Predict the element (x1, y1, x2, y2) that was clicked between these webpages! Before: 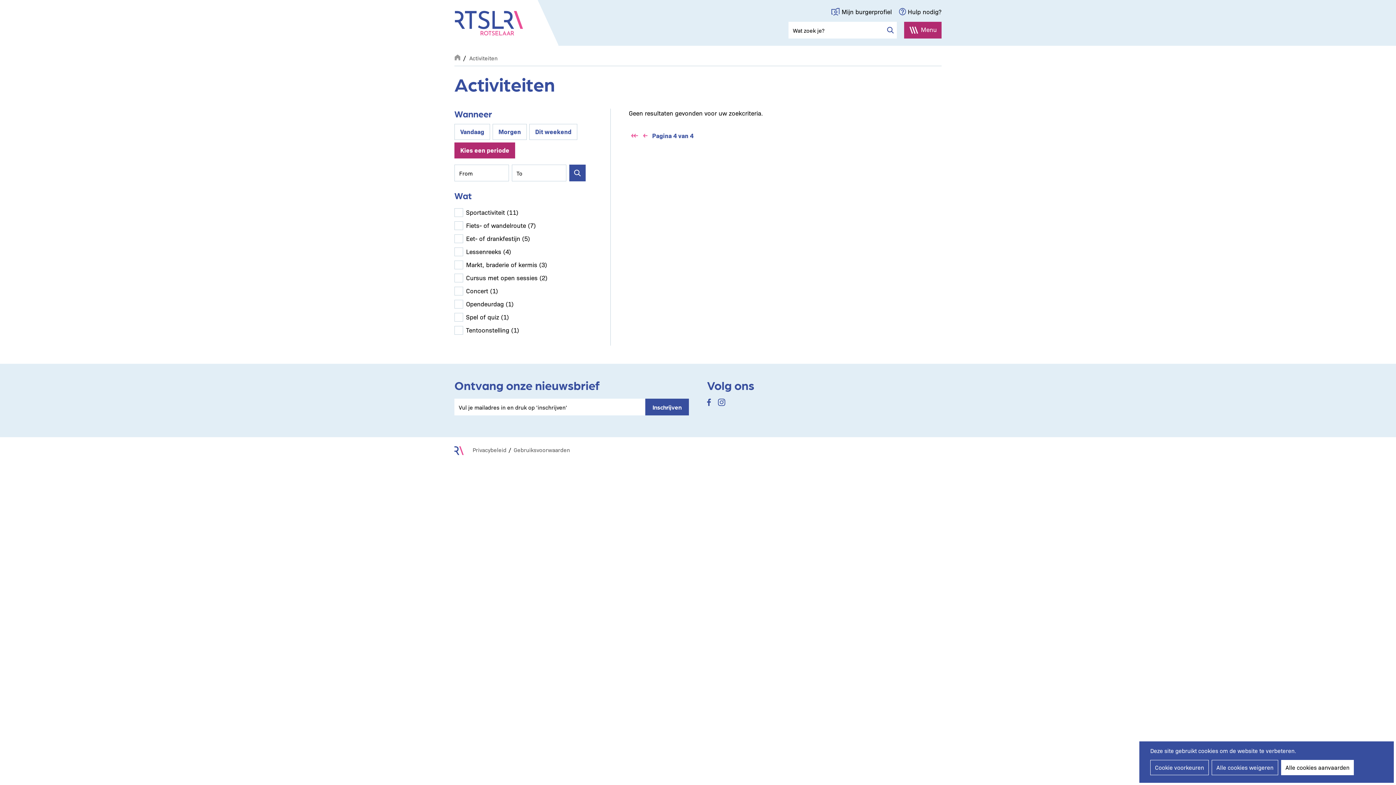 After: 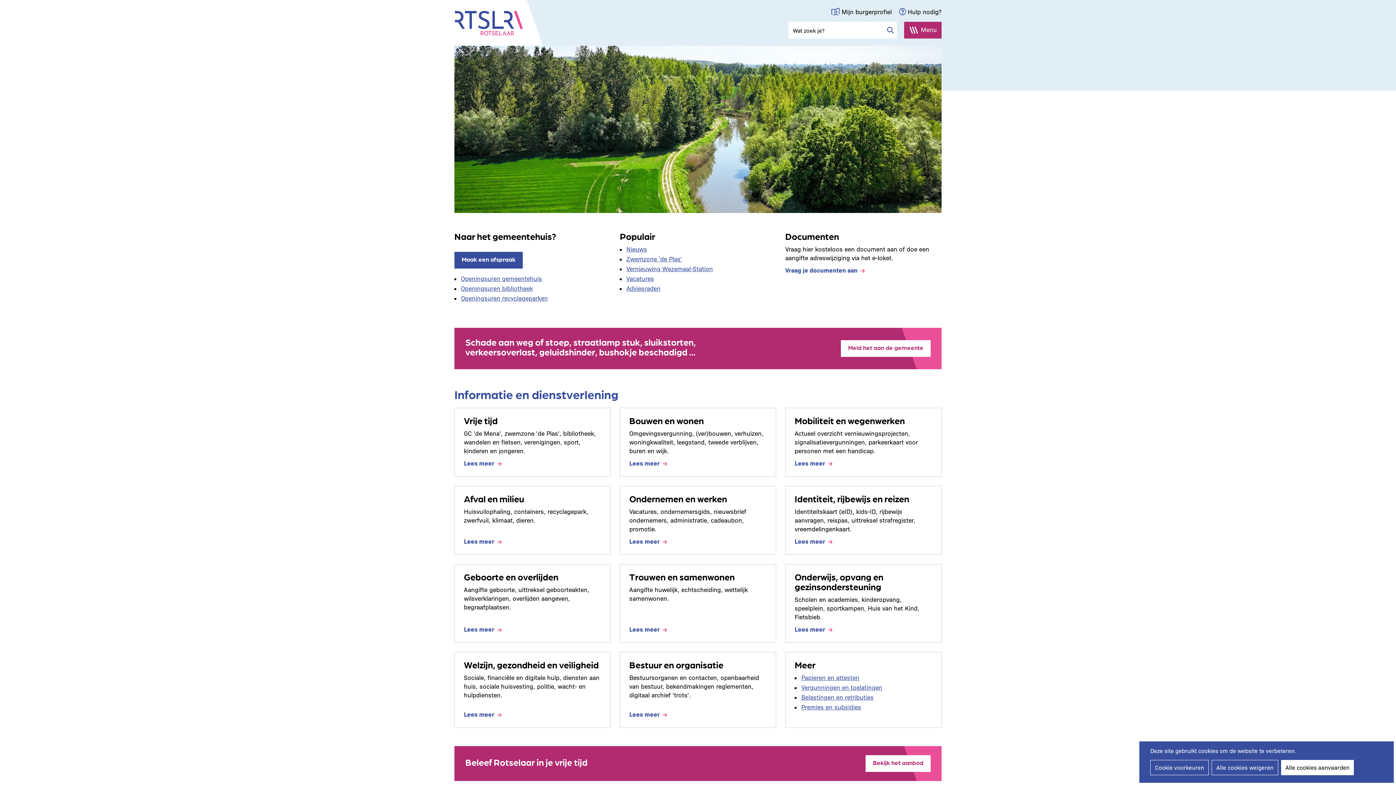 Action: bbox: (454, 10, 523, 35)